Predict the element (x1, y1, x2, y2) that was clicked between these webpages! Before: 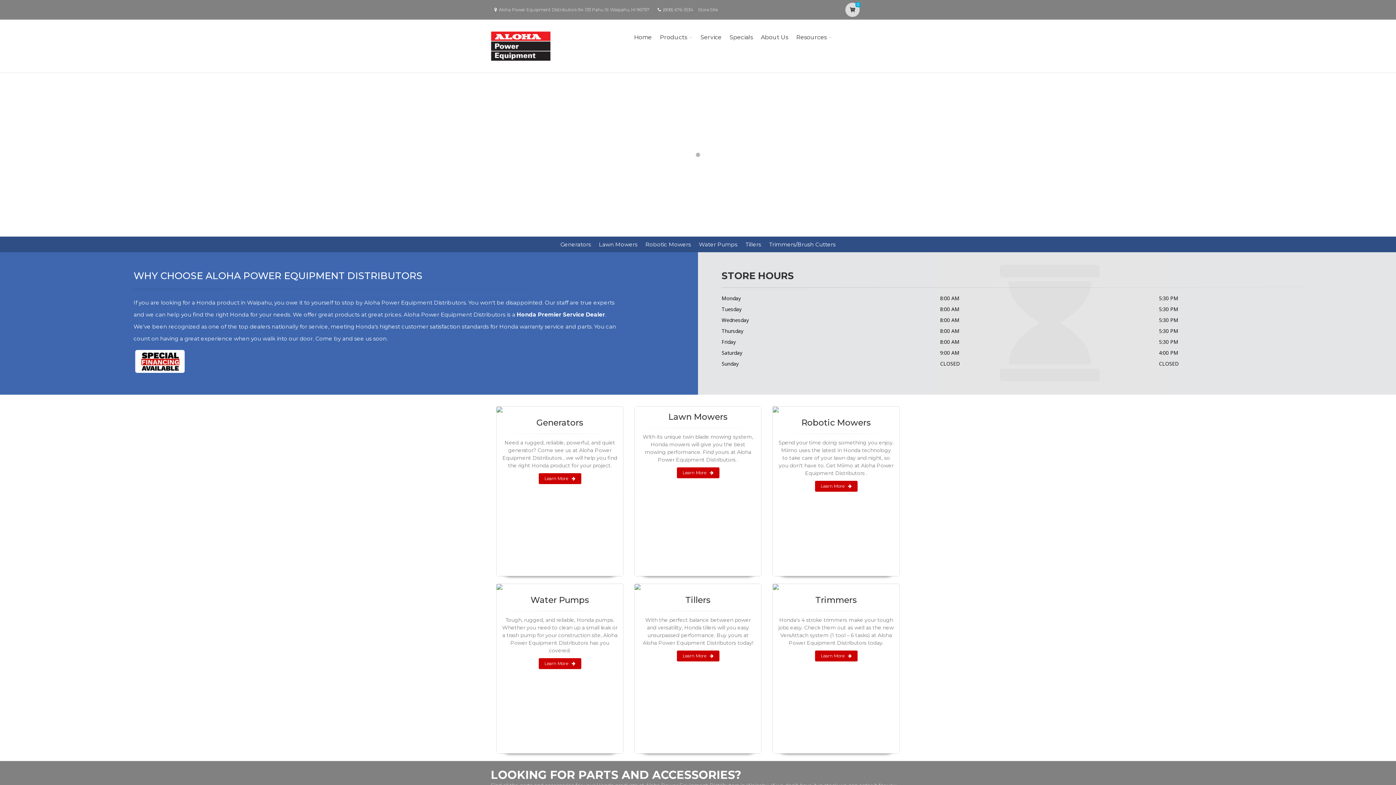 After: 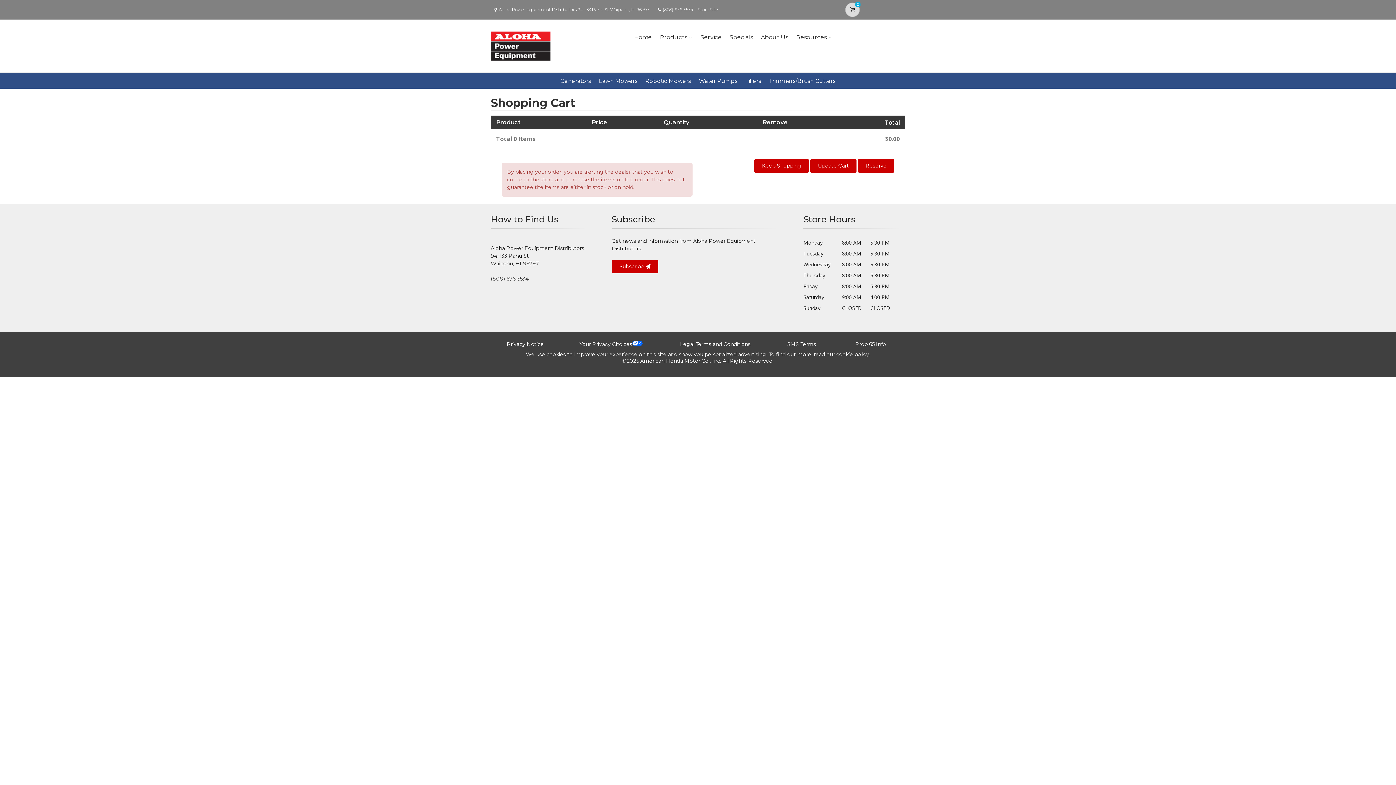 Action: label: 0 bbox: (845, 2, 860, 17)